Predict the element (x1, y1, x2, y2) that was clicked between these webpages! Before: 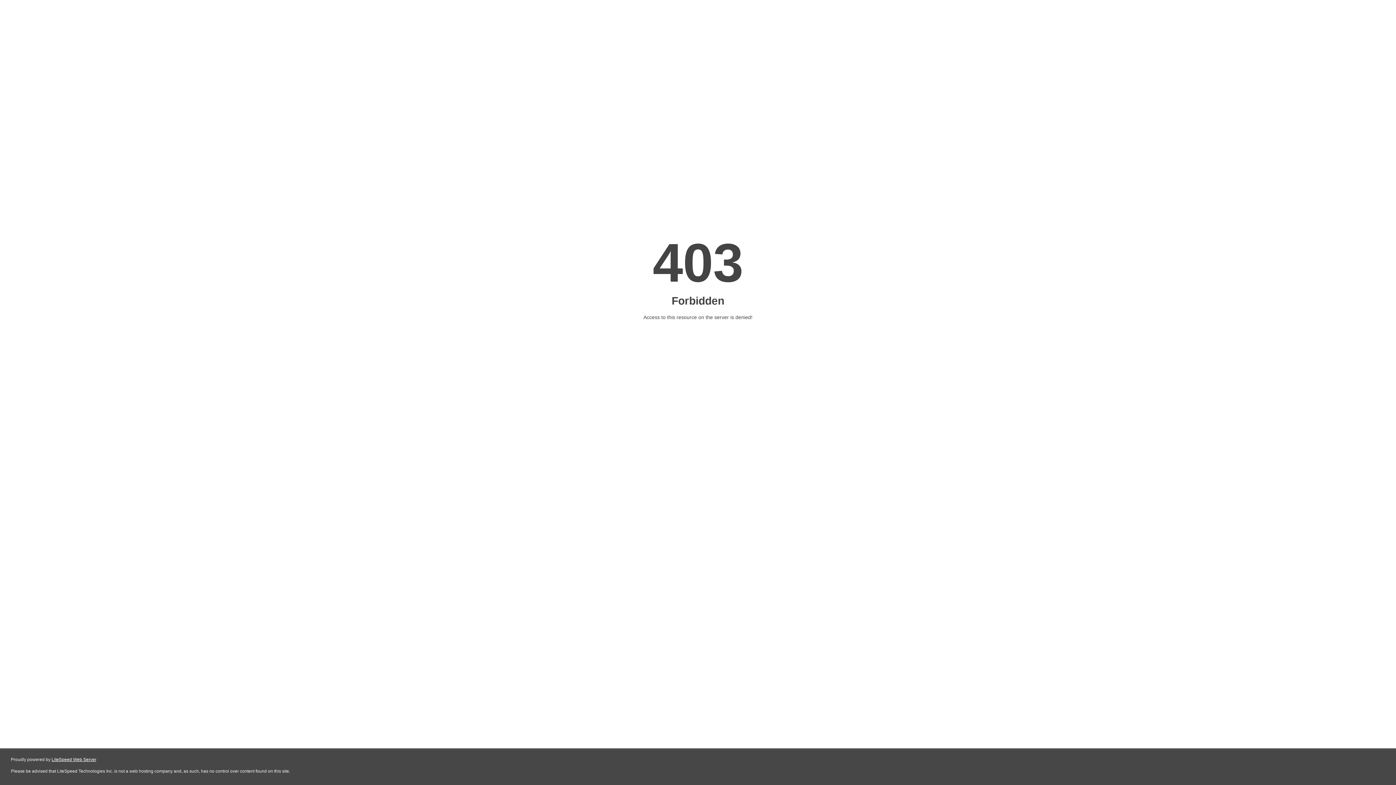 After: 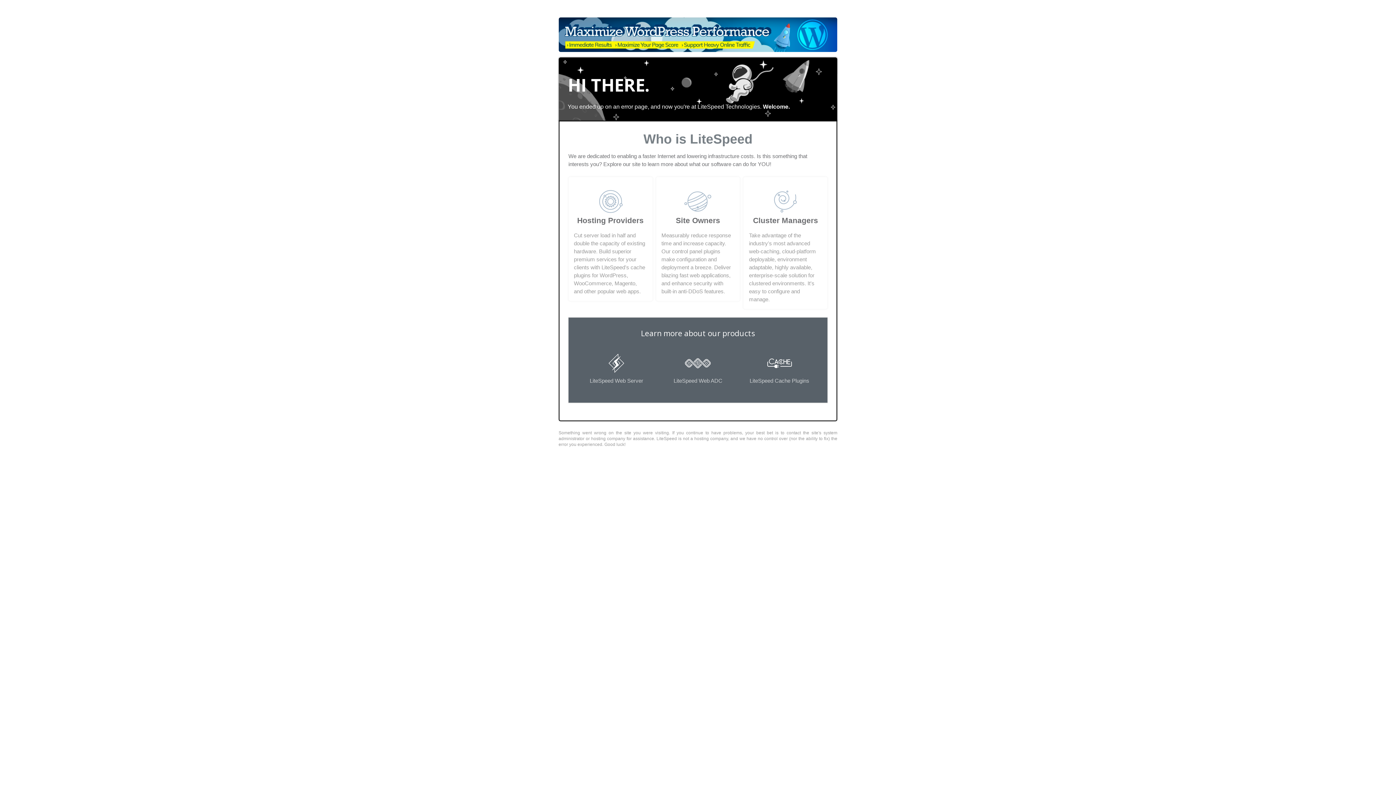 Action: bbox: (51, 757, 96, 762) label: LiteSpeed Web Server